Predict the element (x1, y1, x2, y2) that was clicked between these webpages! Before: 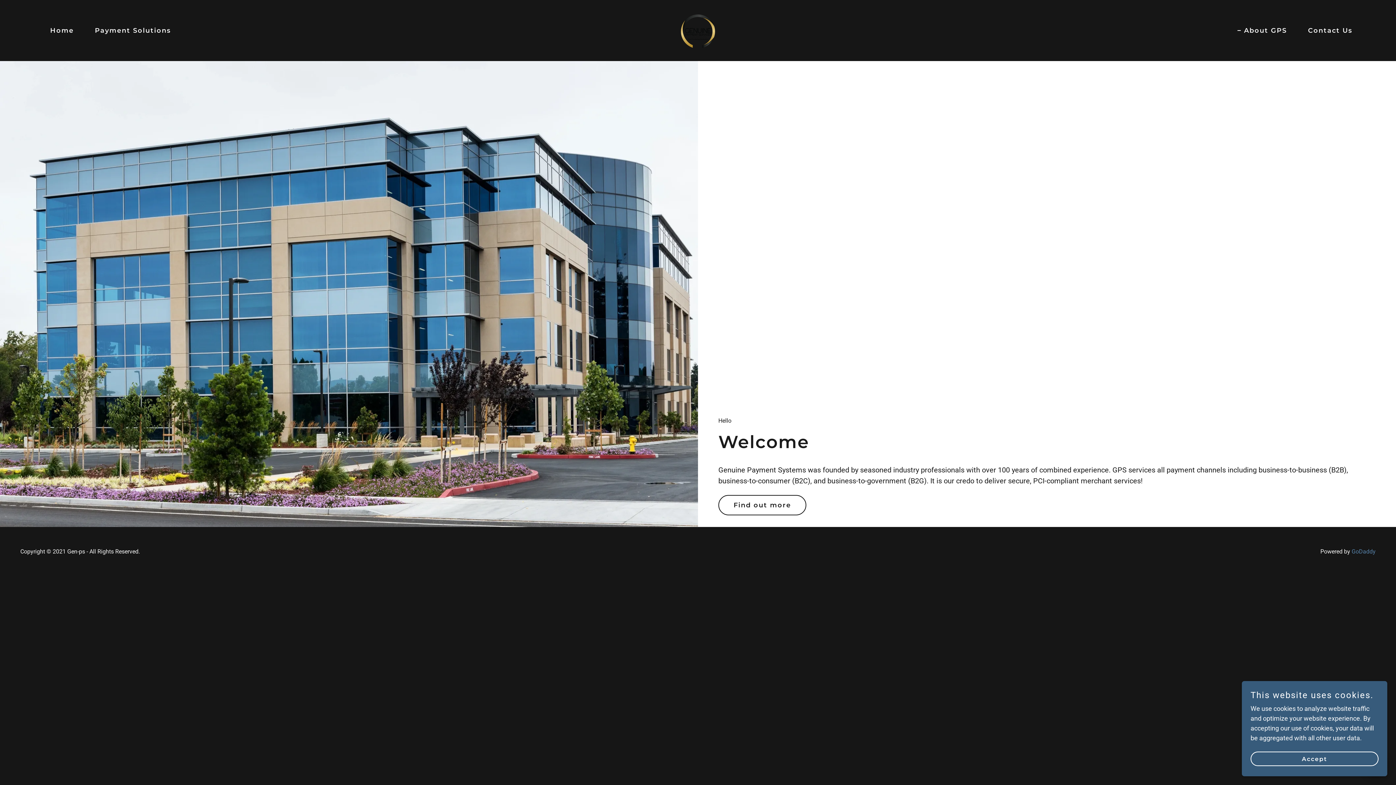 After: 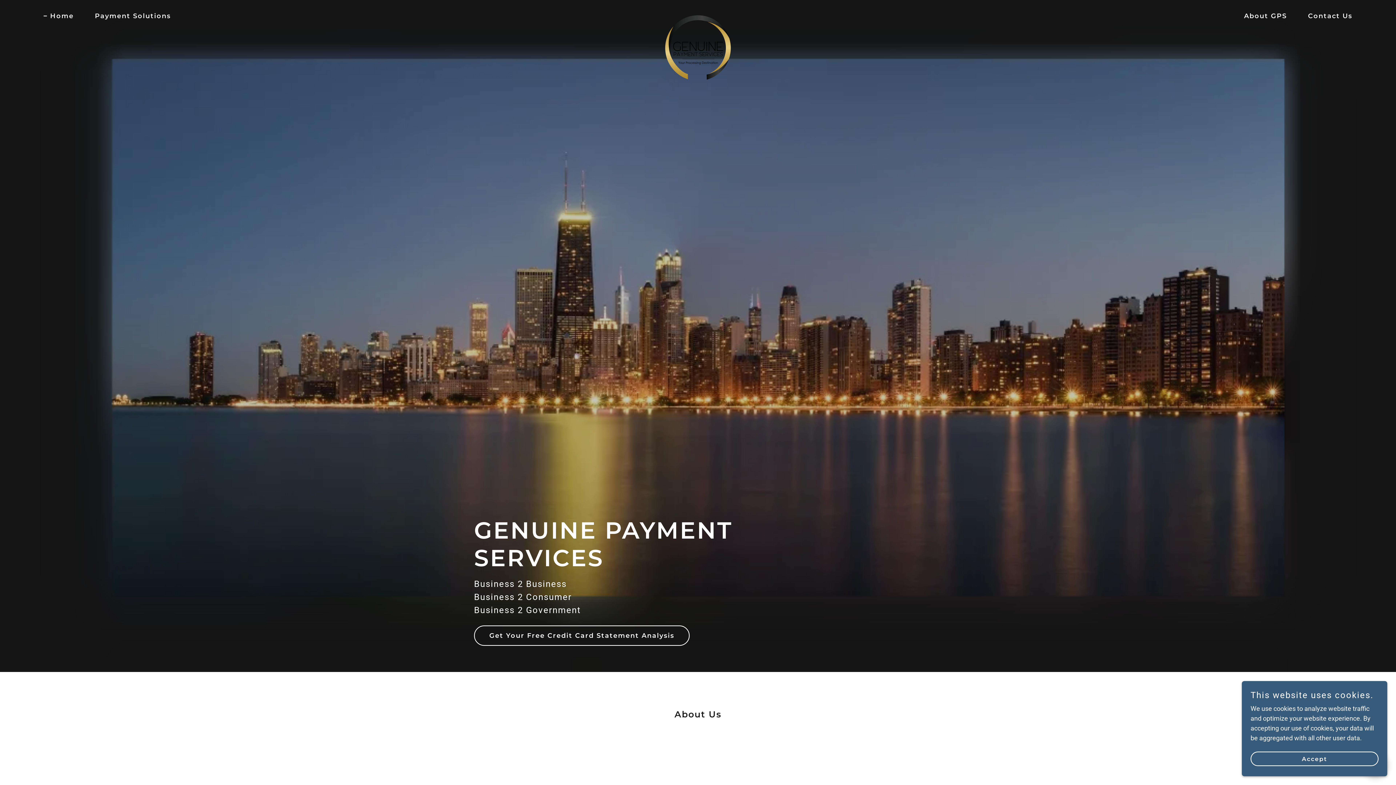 Action: bbox: (679, 26, 717, 33)